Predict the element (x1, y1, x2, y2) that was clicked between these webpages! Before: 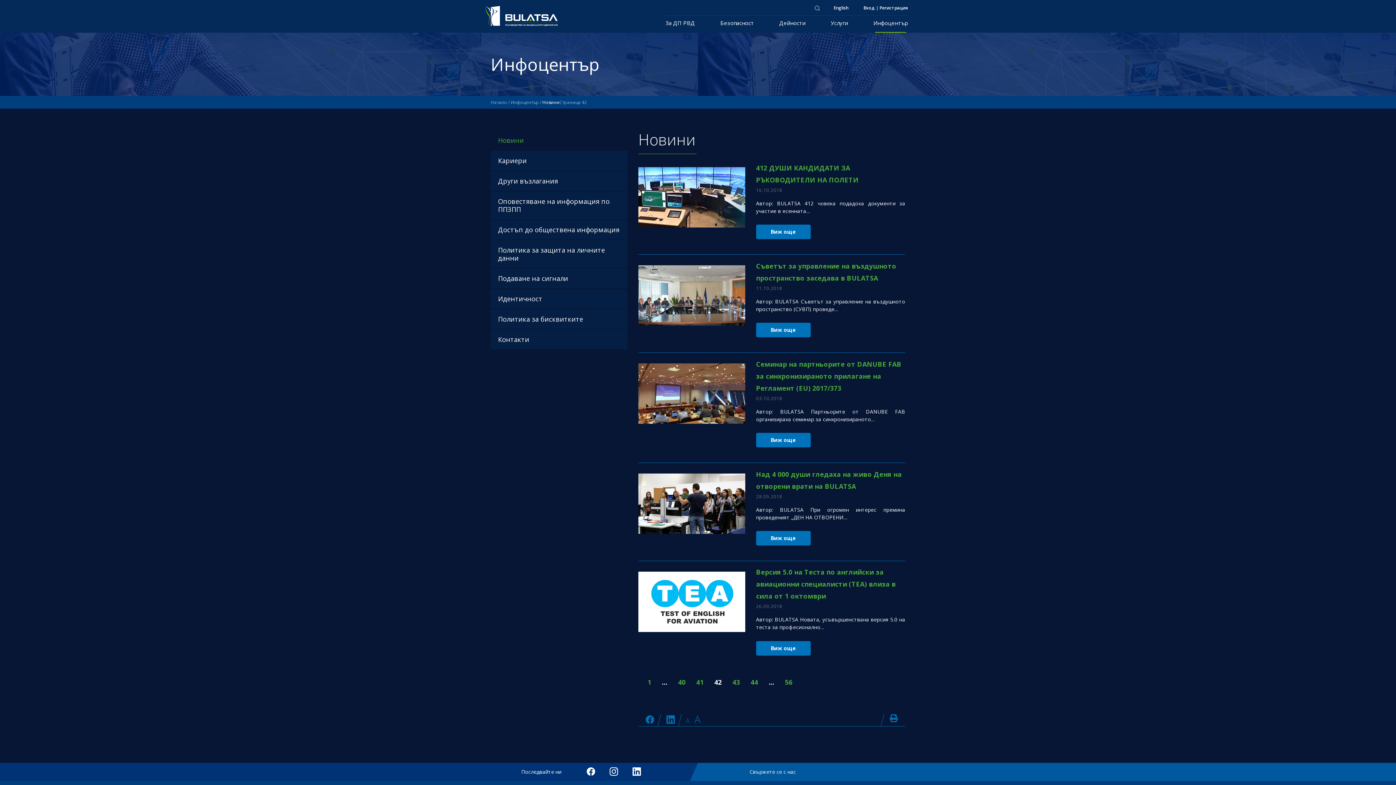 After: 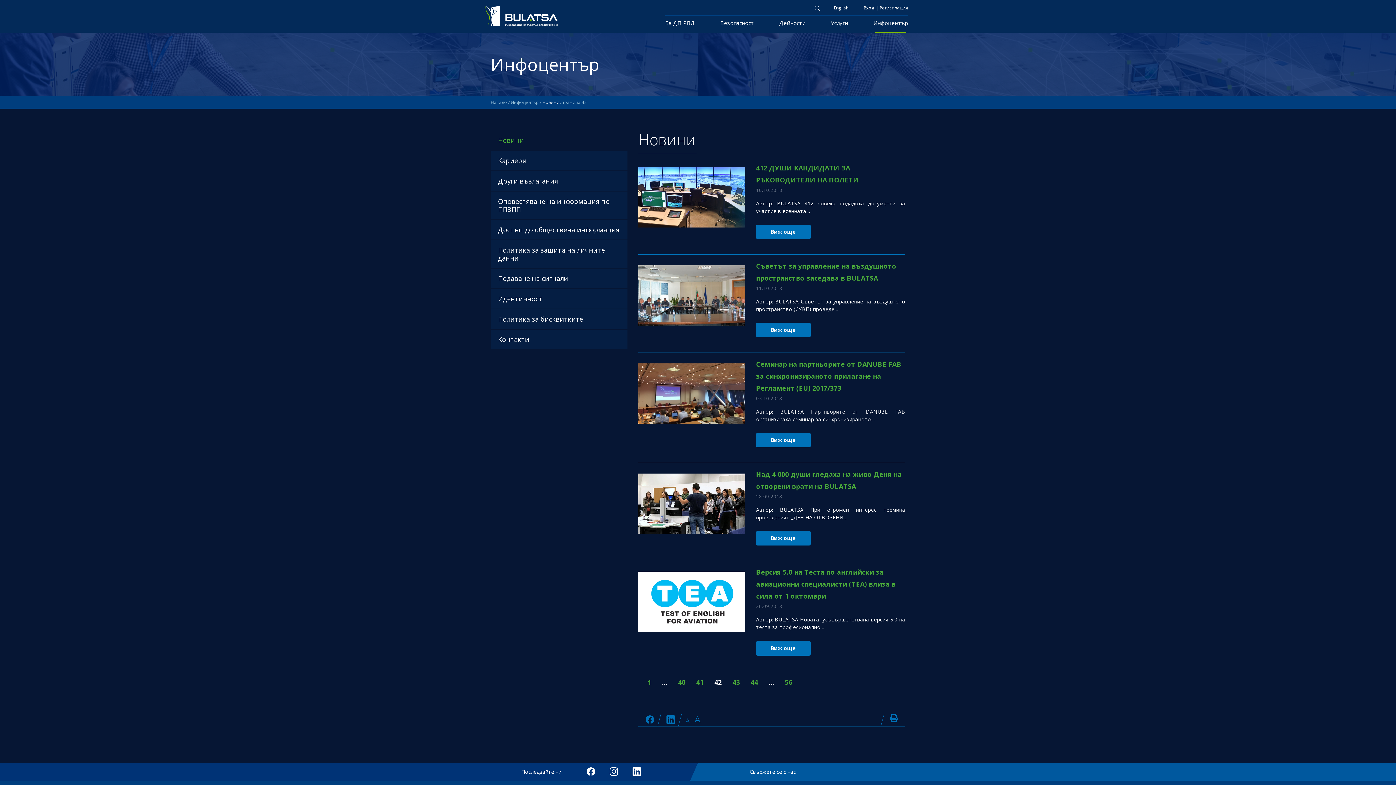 Action: bbox: (666, 715, 674, 723)